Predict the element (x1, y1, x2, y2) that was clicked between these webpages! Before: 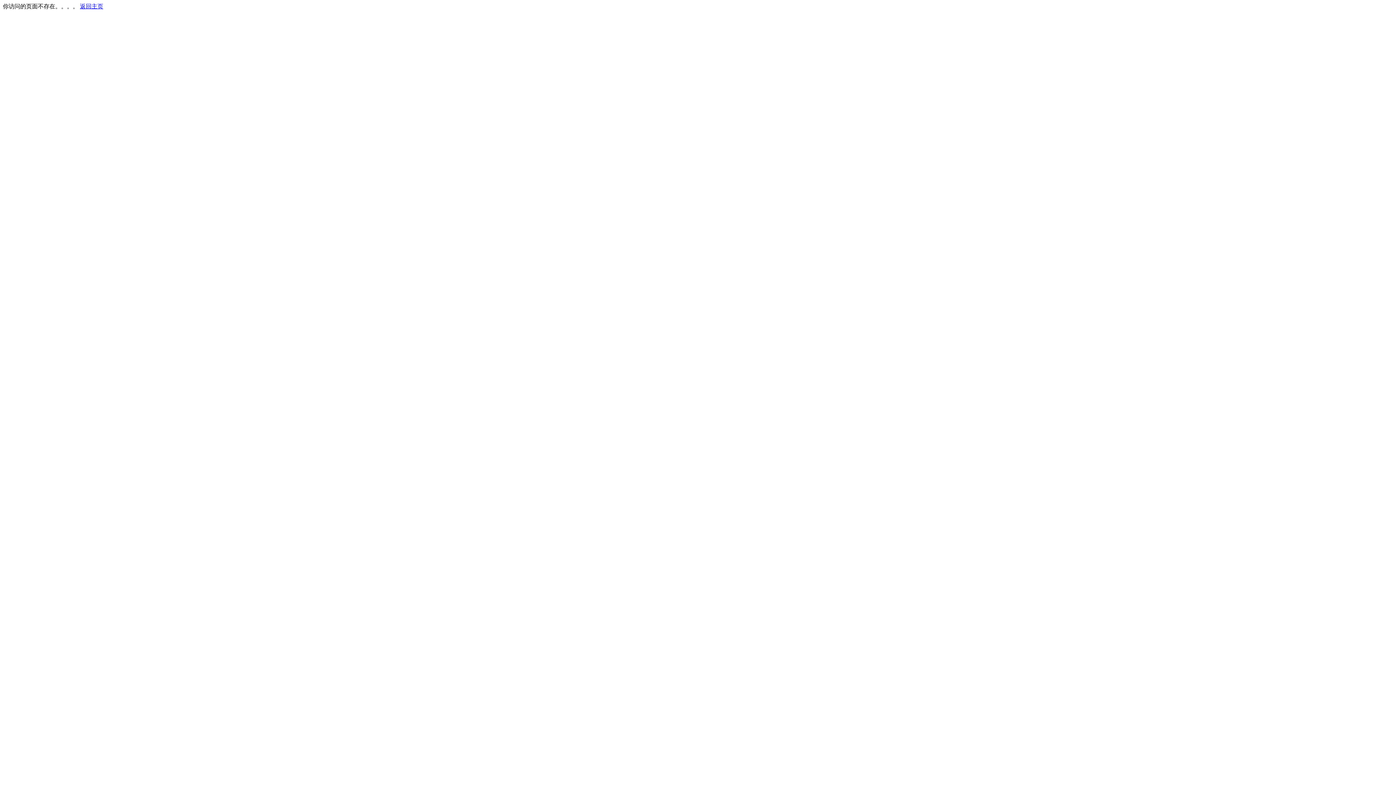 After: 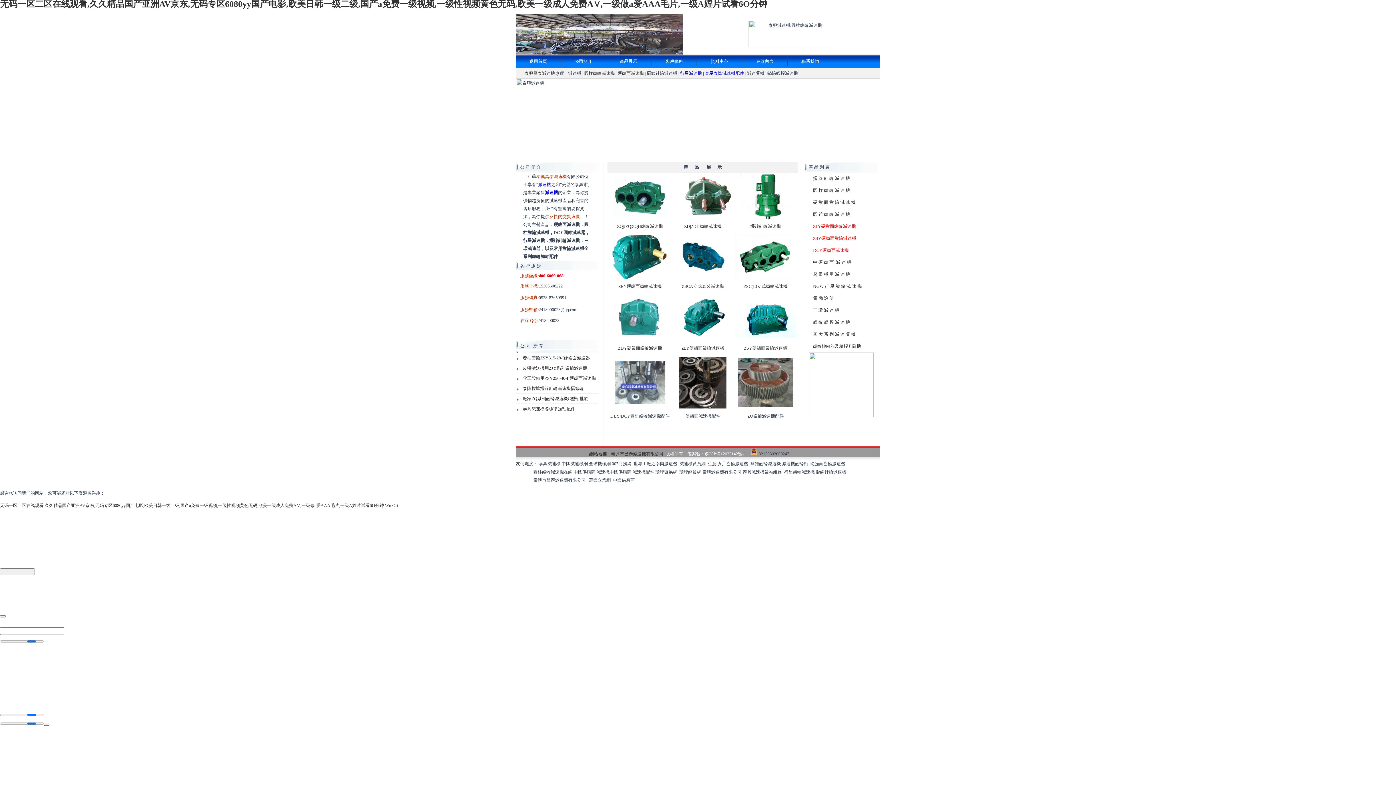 Action: label: 返回主页 bbox: (80, 3, 103, 9)